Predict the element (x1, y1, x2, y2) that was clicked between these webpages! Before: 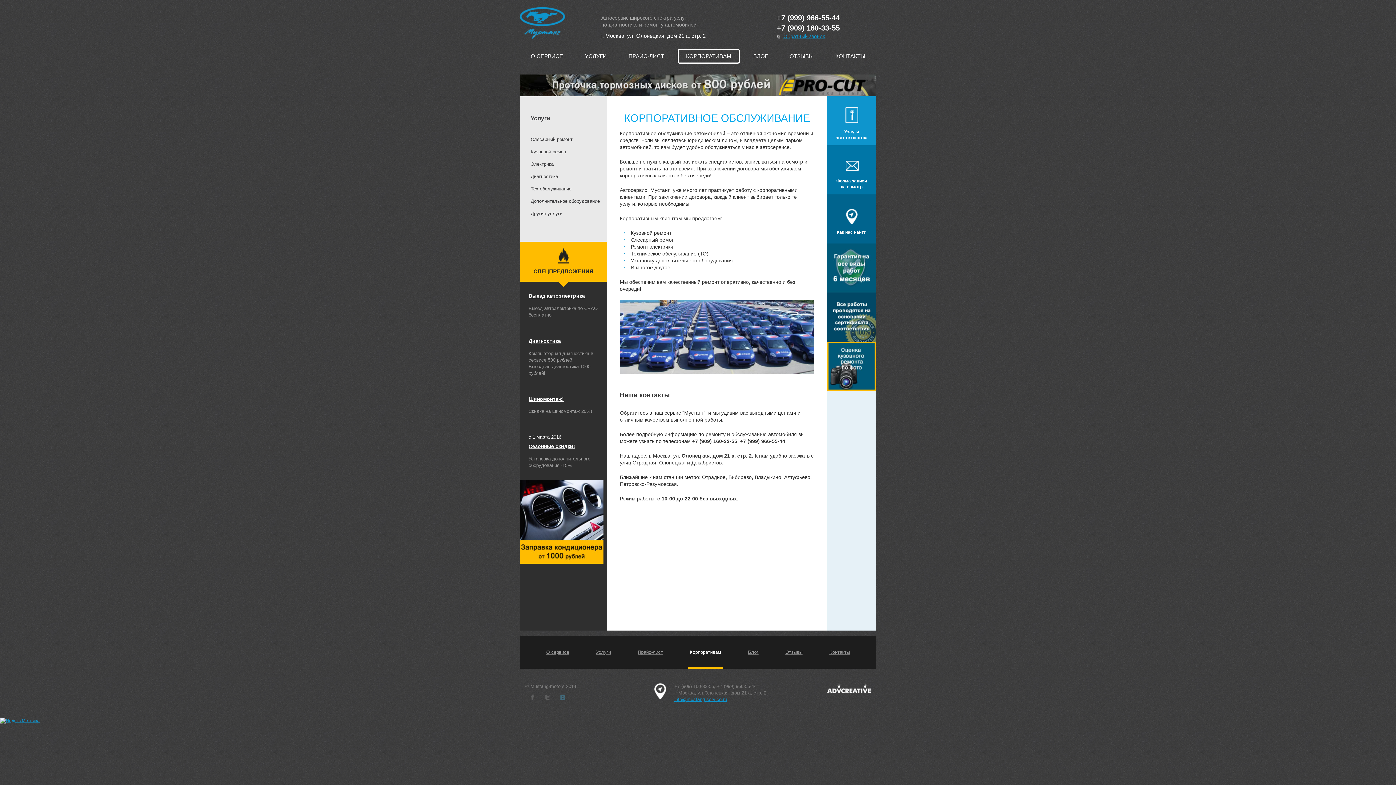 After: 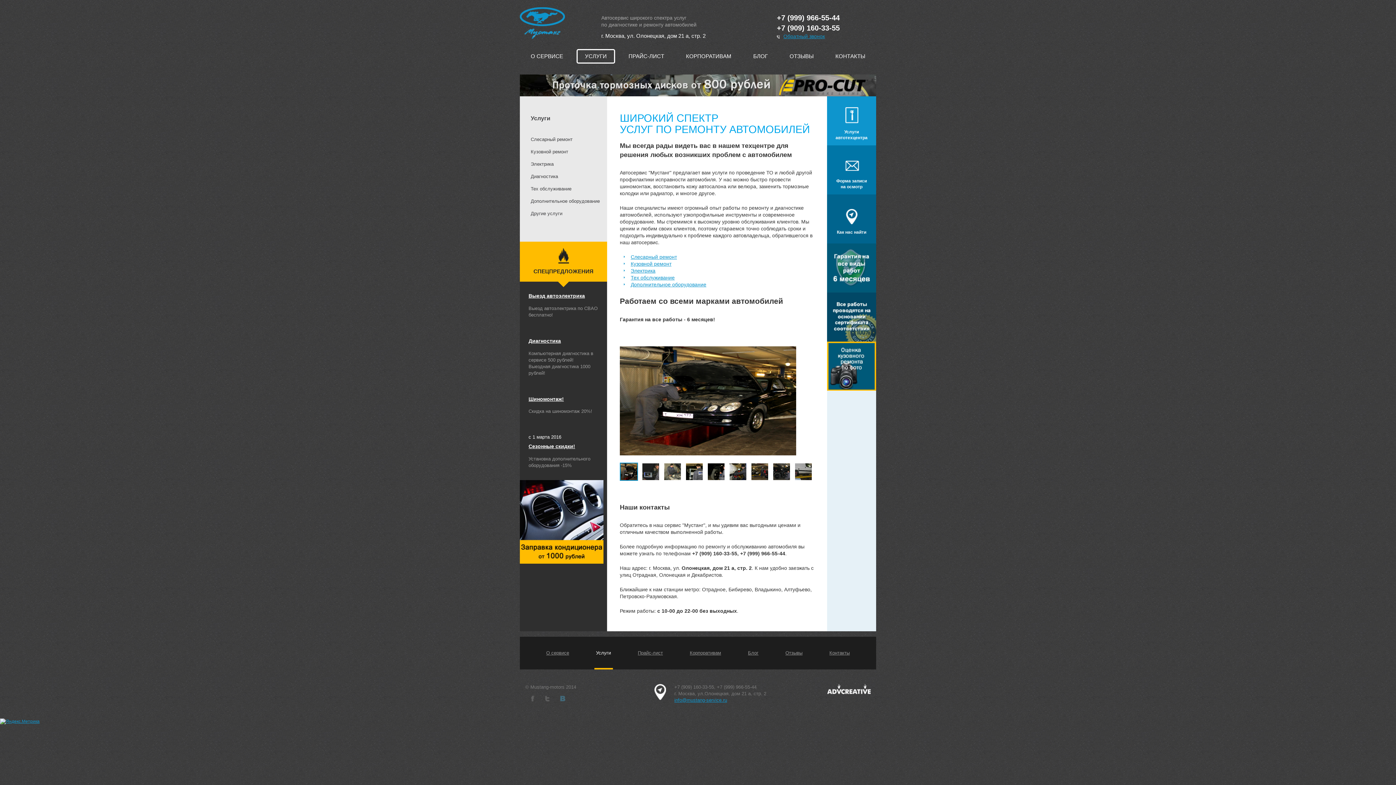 Action: bbox: (576, 49, 615, 63) label: УСЛУГИ